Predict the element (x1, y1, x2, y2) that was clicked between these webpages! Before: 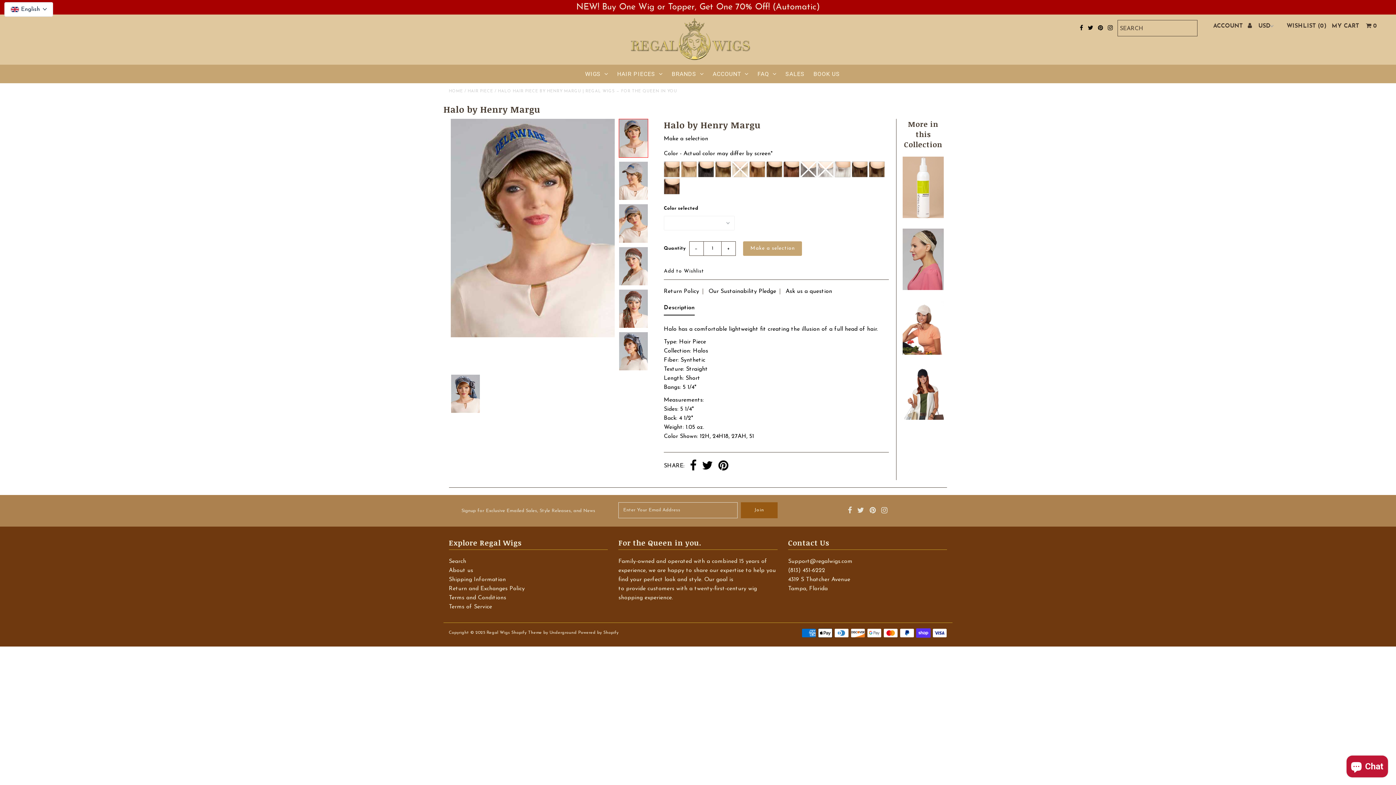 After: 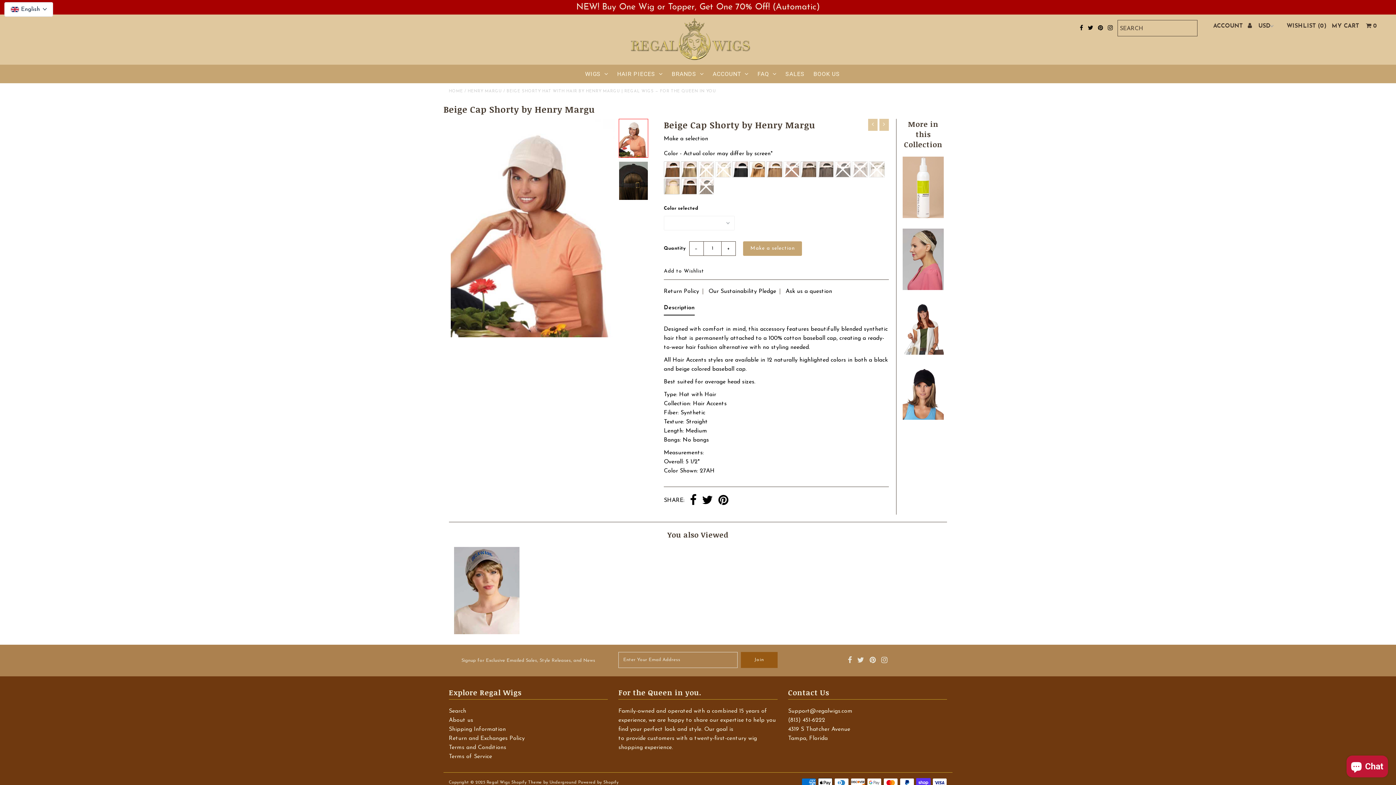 Action: bbox: (903, 350, 943, 356)